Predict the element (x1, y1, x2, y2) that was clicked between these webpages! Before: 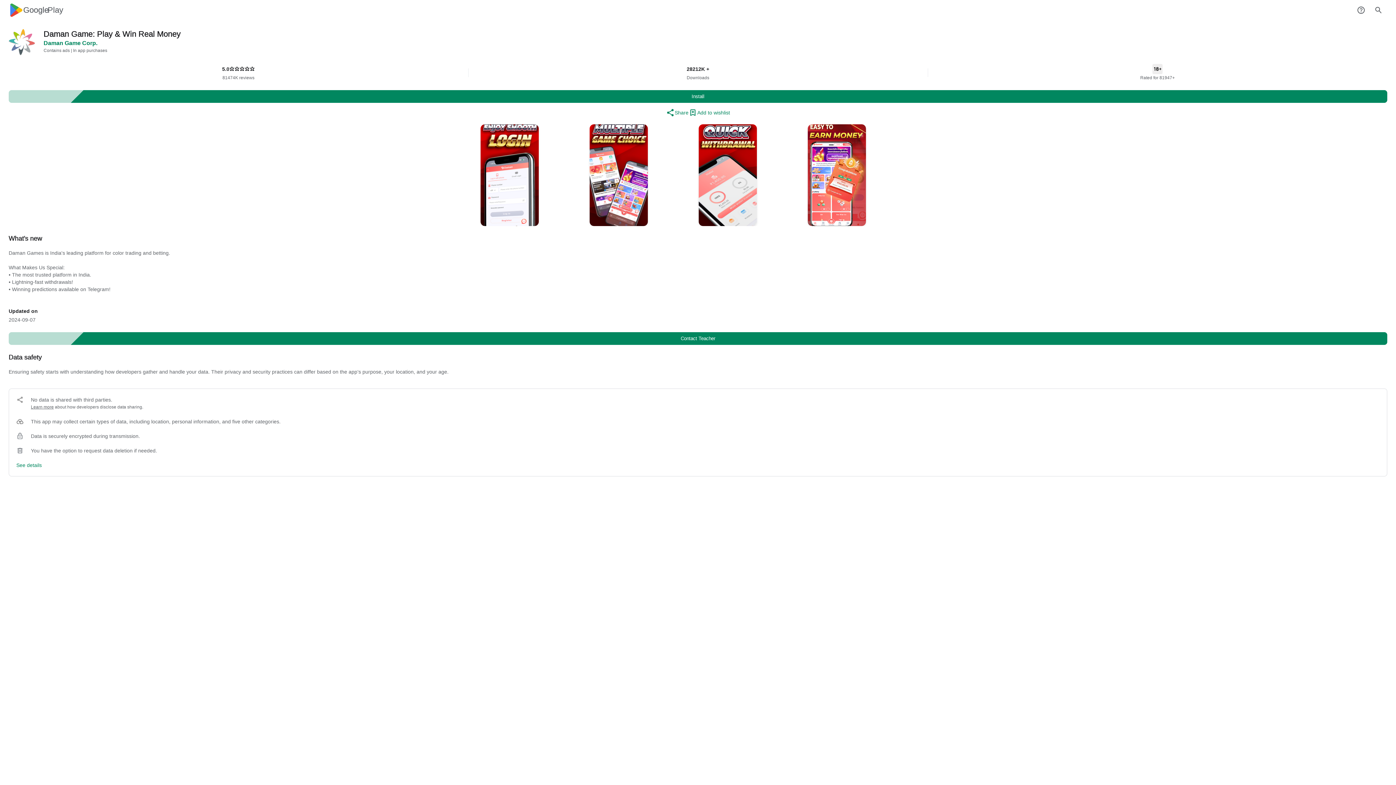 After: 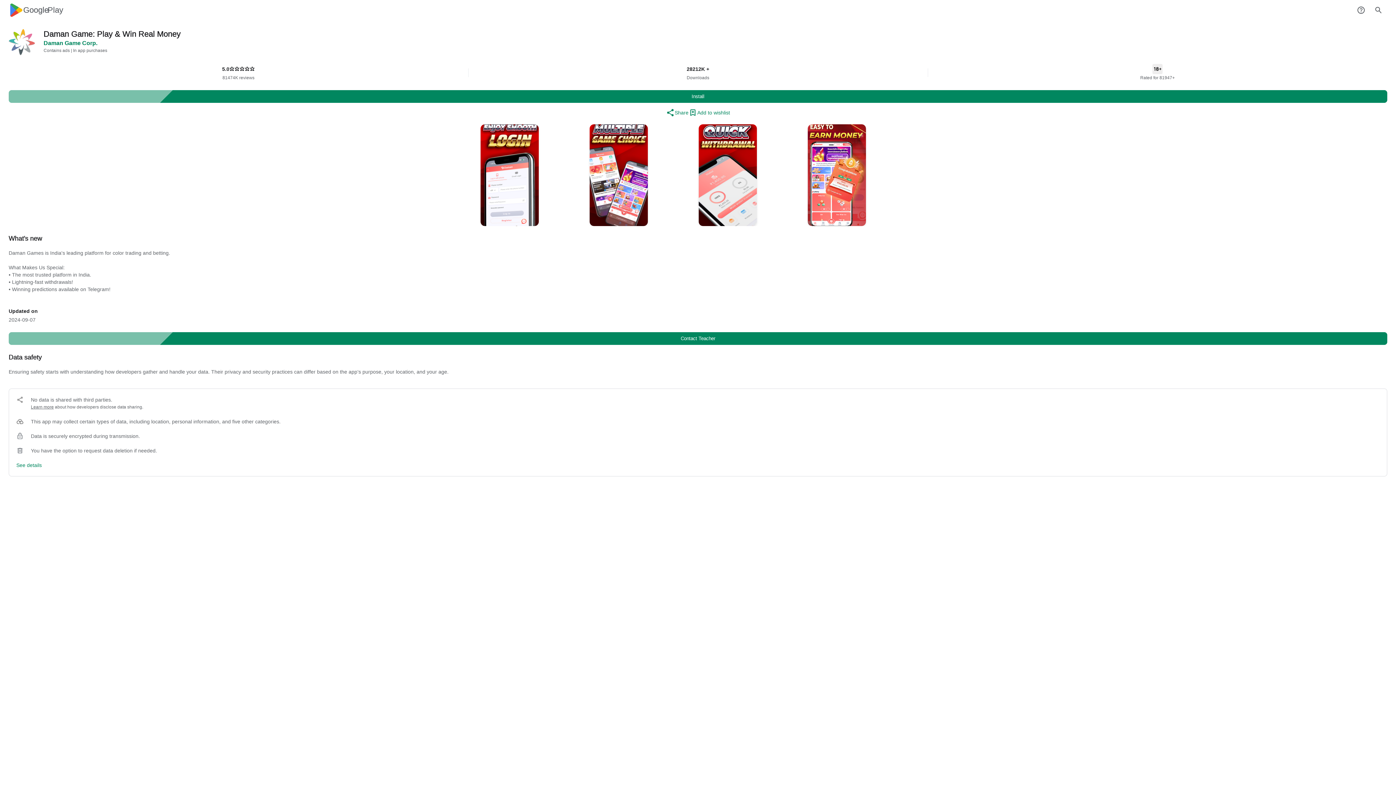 Action: label: Google
Play bbox: (8, 2, 63, 17)